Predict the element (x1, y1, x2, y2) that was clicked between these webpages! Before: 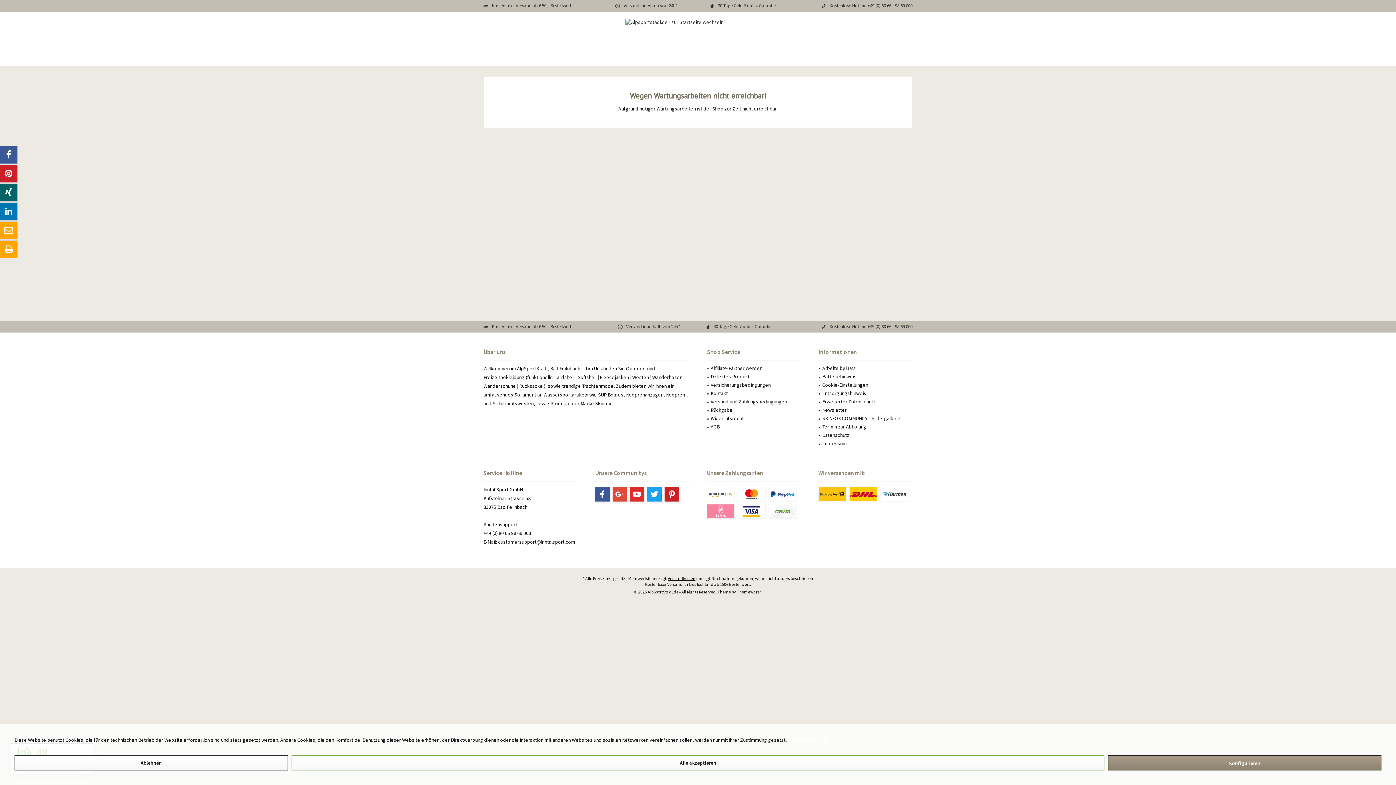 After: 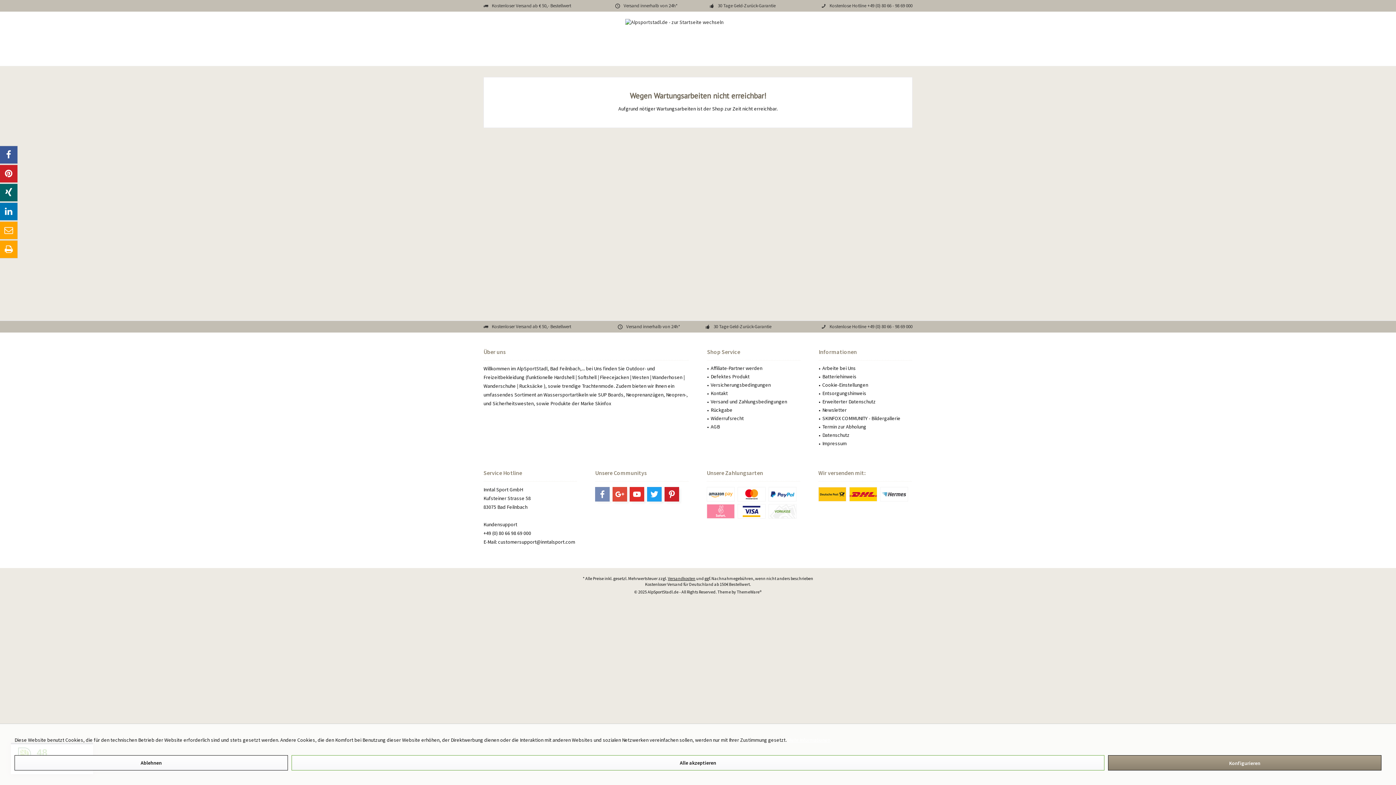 Action: bbox: (595, 487, 609, 501) label: Facebook